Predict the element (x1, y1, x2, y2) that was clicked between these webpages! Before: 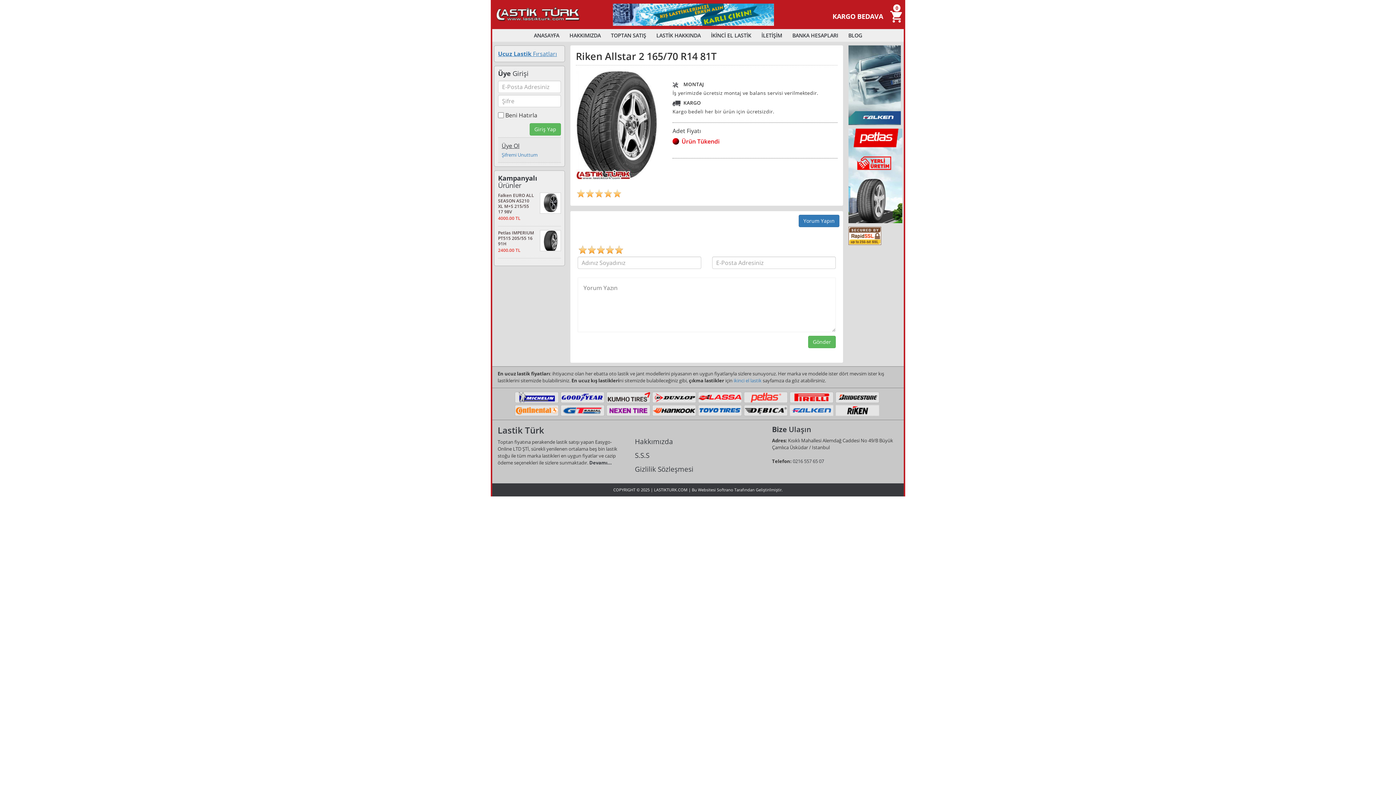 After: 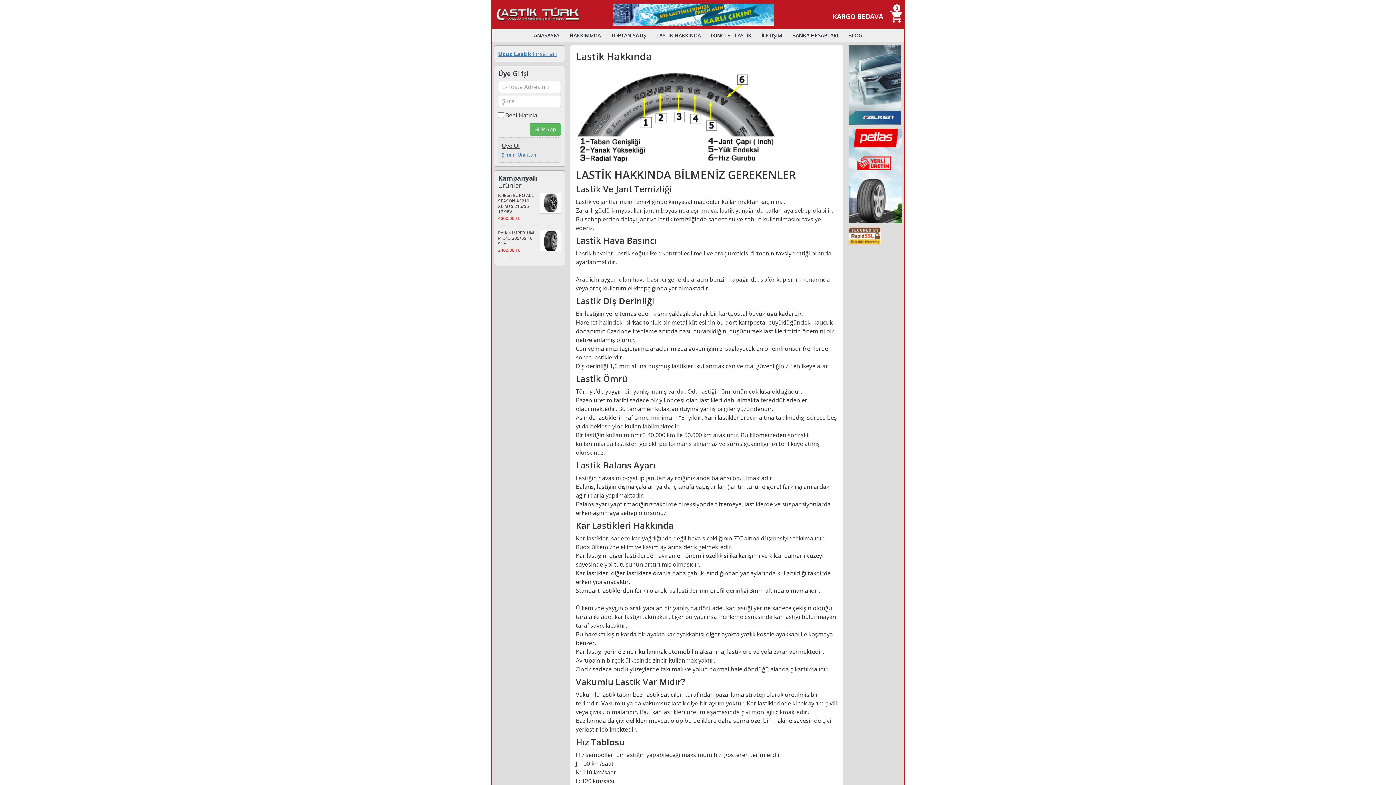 Action: label: LASTİK HAKKINDA bbox: (652, 29, 705, 41)